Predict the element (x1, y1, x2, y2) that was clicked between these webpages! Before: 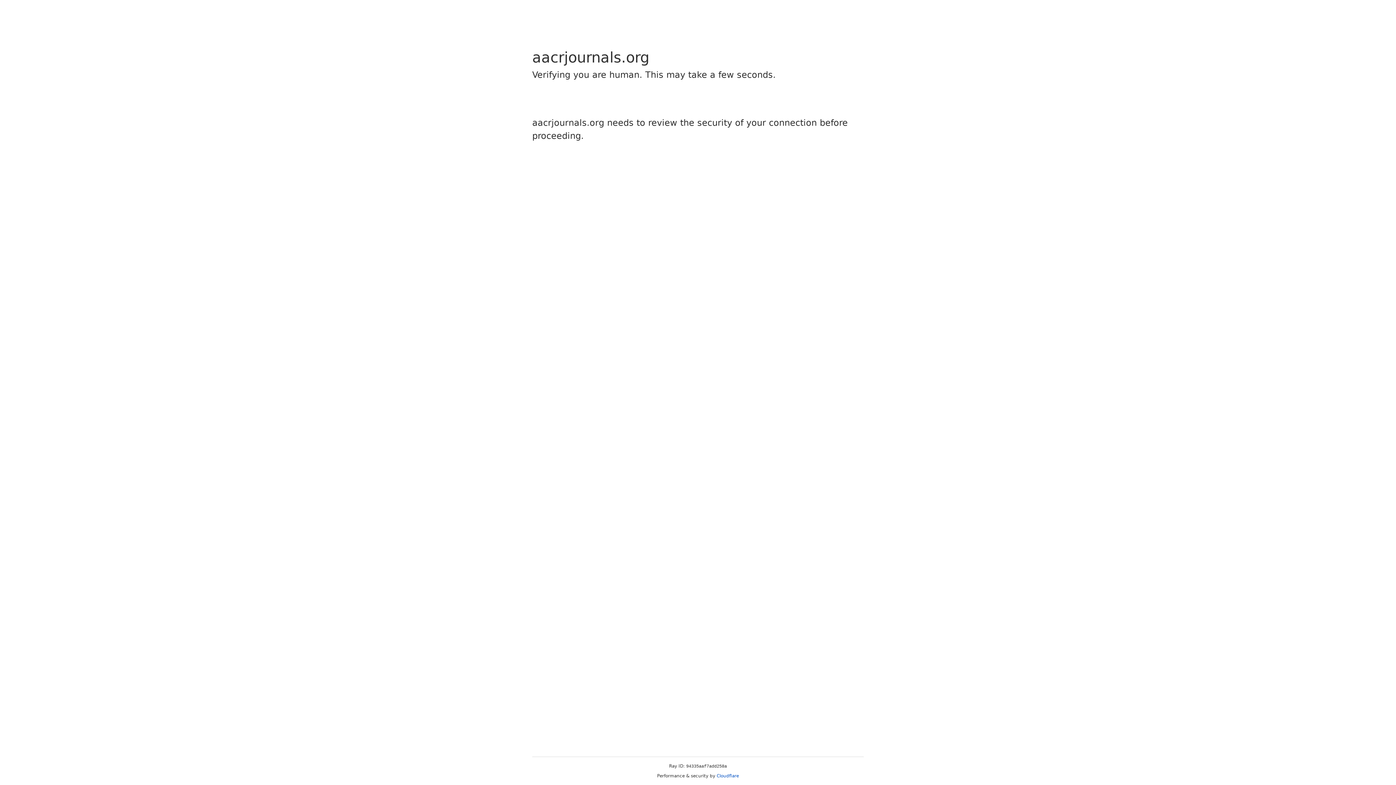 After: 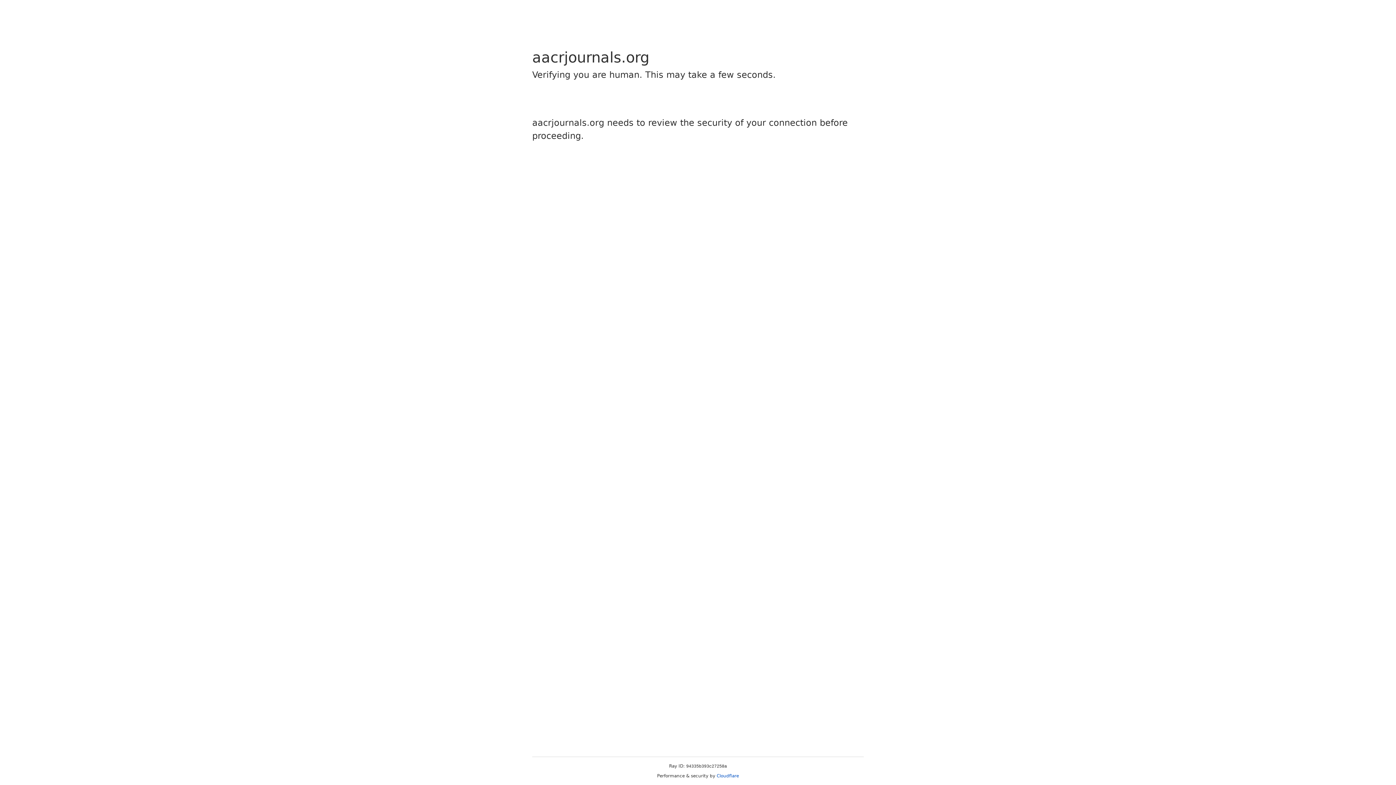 Action: label: Cloudflare bbox: (716, 773, 739, 778)